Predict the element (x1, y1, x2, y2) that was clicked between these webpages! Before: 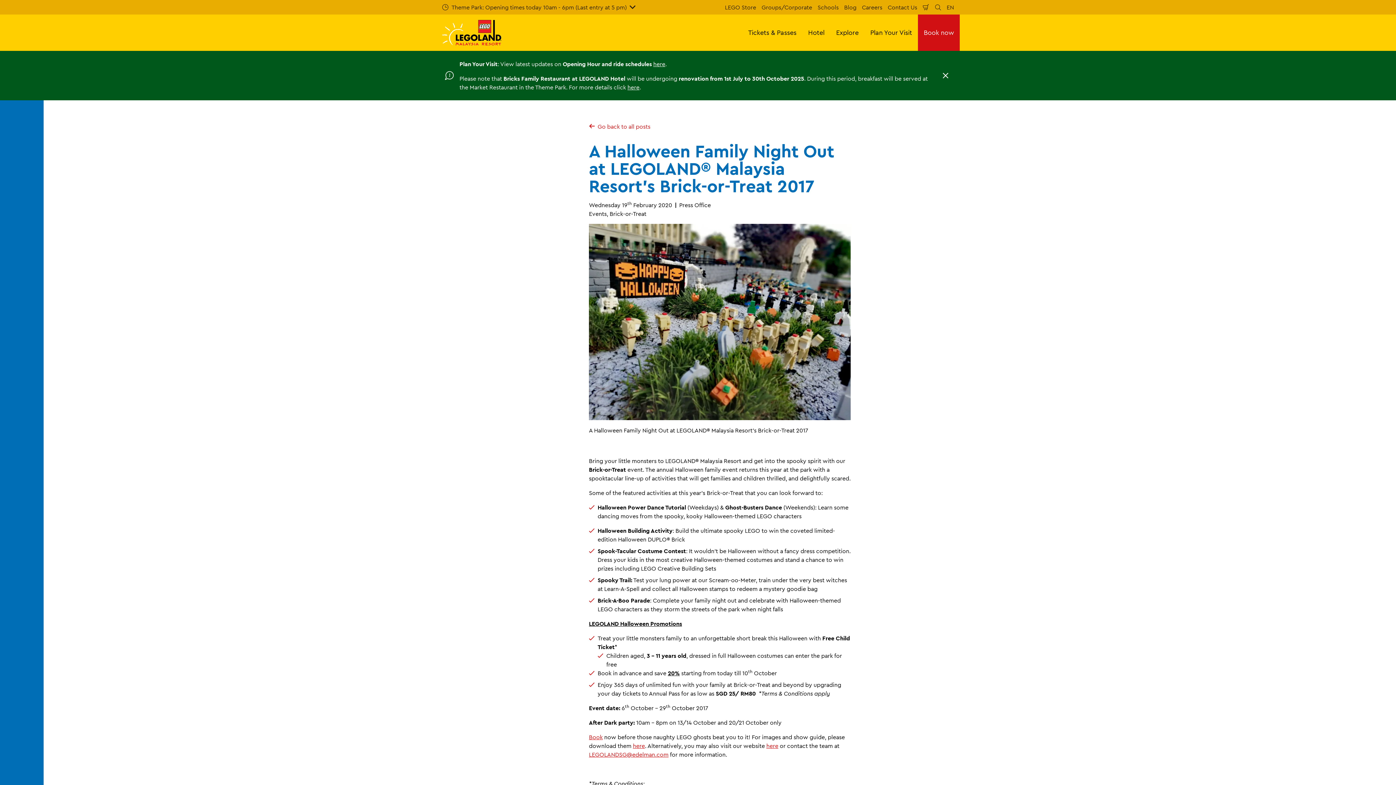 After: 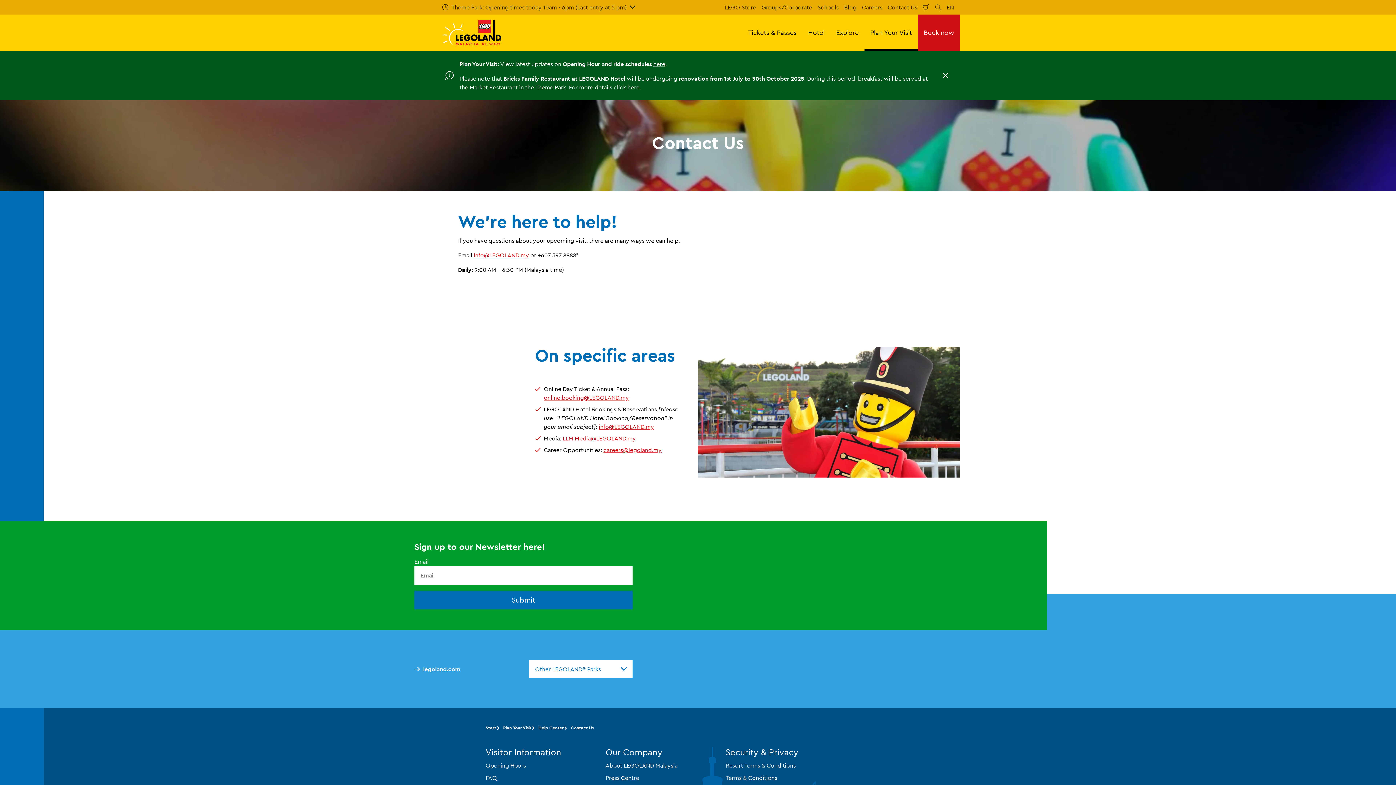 Action: bbox: (886, 2, 919, 12) label: Contact Us